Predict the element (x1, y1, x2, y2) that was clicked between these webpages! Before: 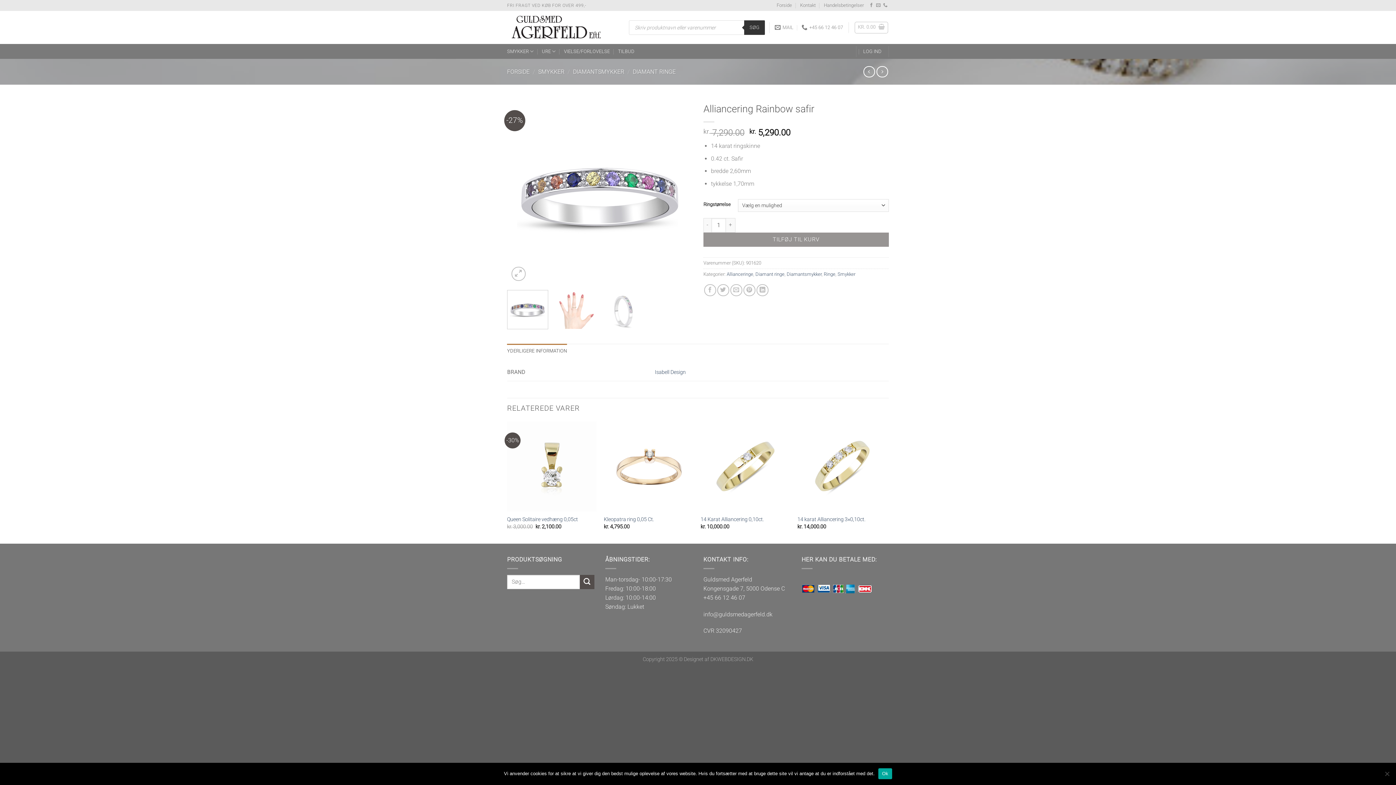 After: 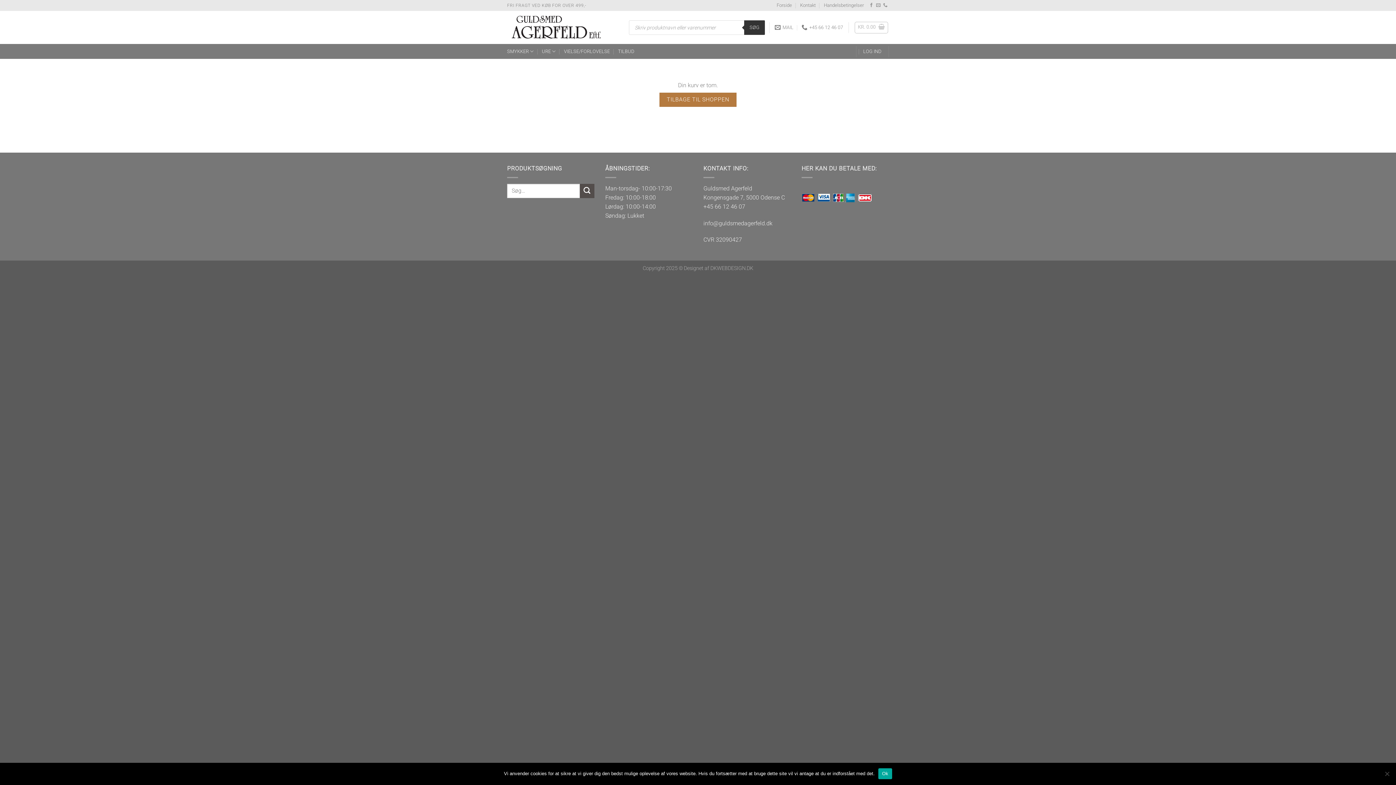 Action: label: KR. 0.00  bbox: (854, 21, 888, 33)